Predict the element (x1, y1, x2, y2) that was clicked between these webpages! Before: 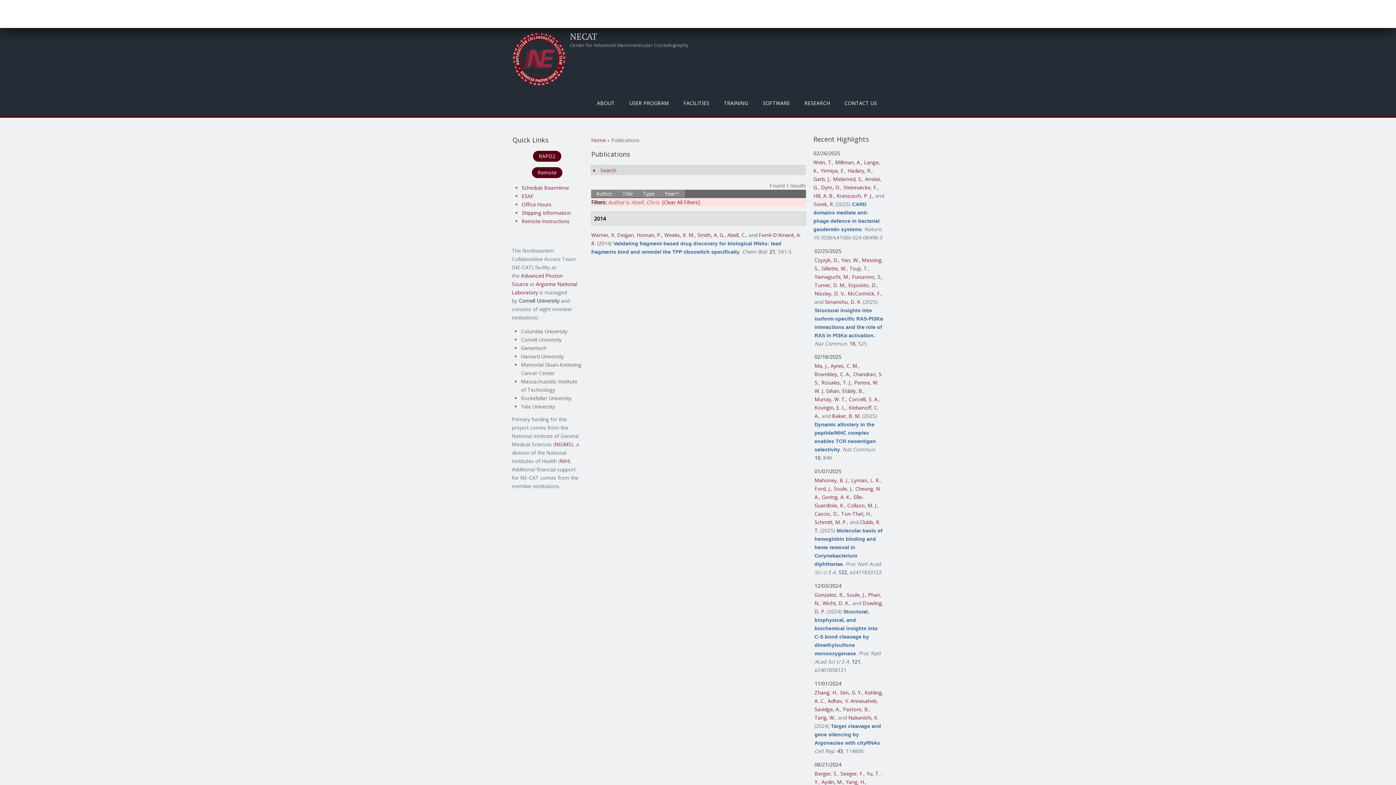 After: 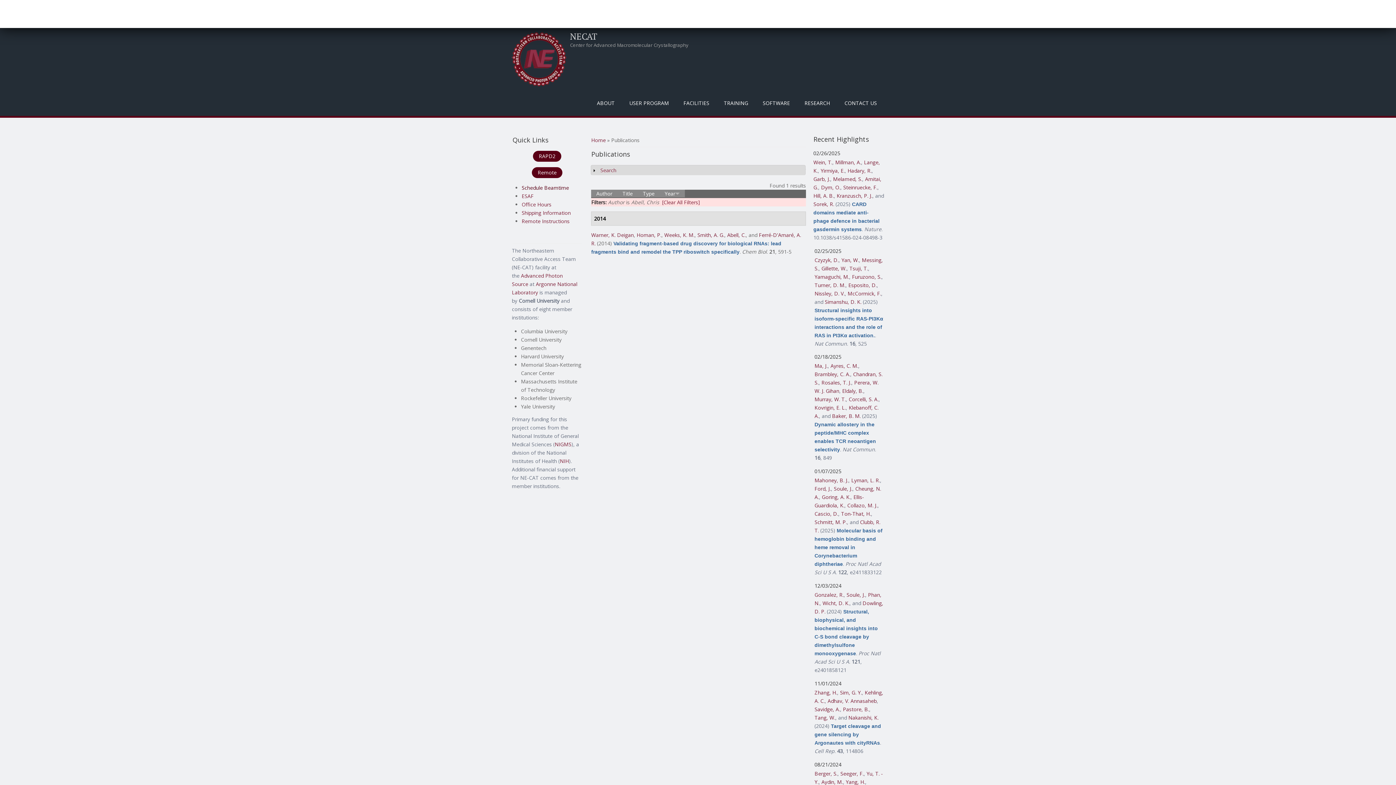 Action: label: Schedule Beamtime bbox: (521, 184, 569, 191)